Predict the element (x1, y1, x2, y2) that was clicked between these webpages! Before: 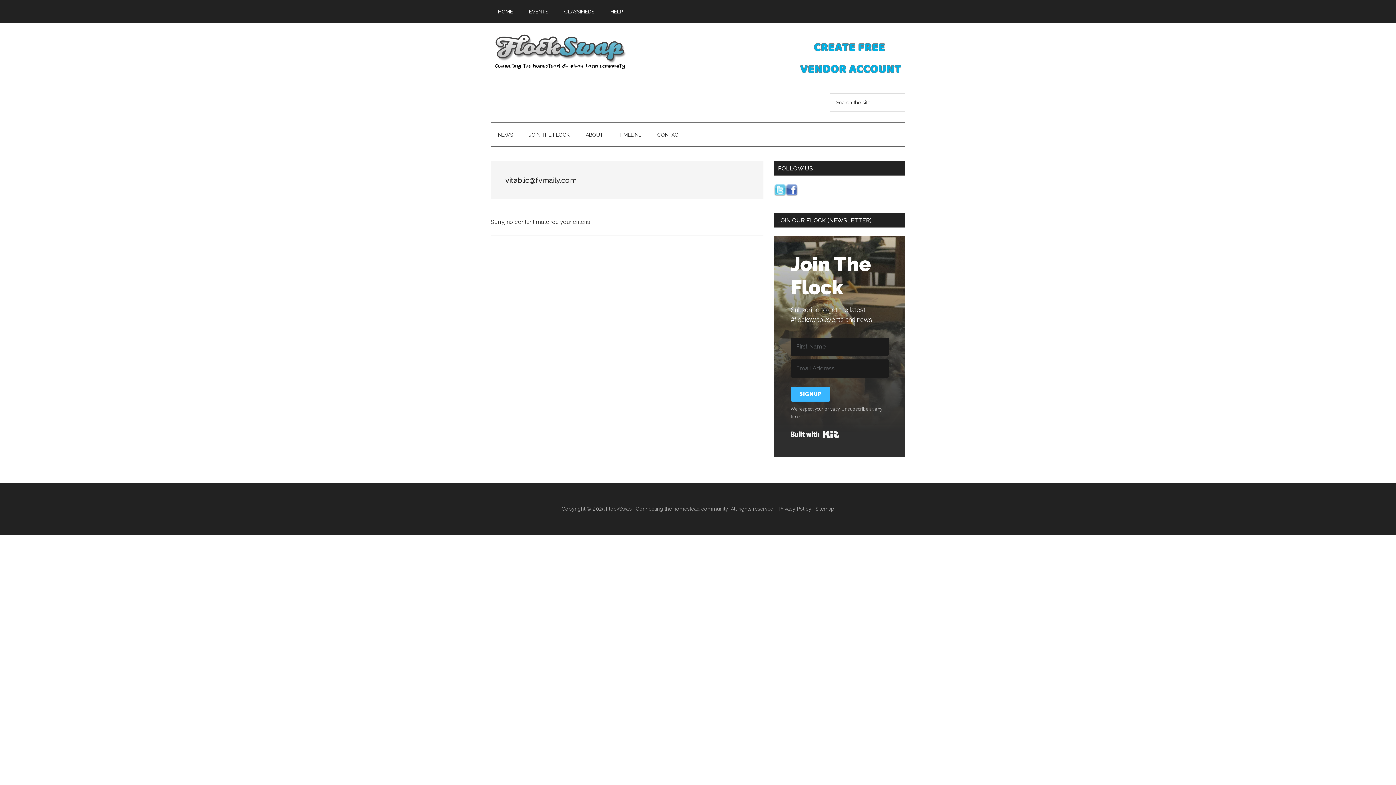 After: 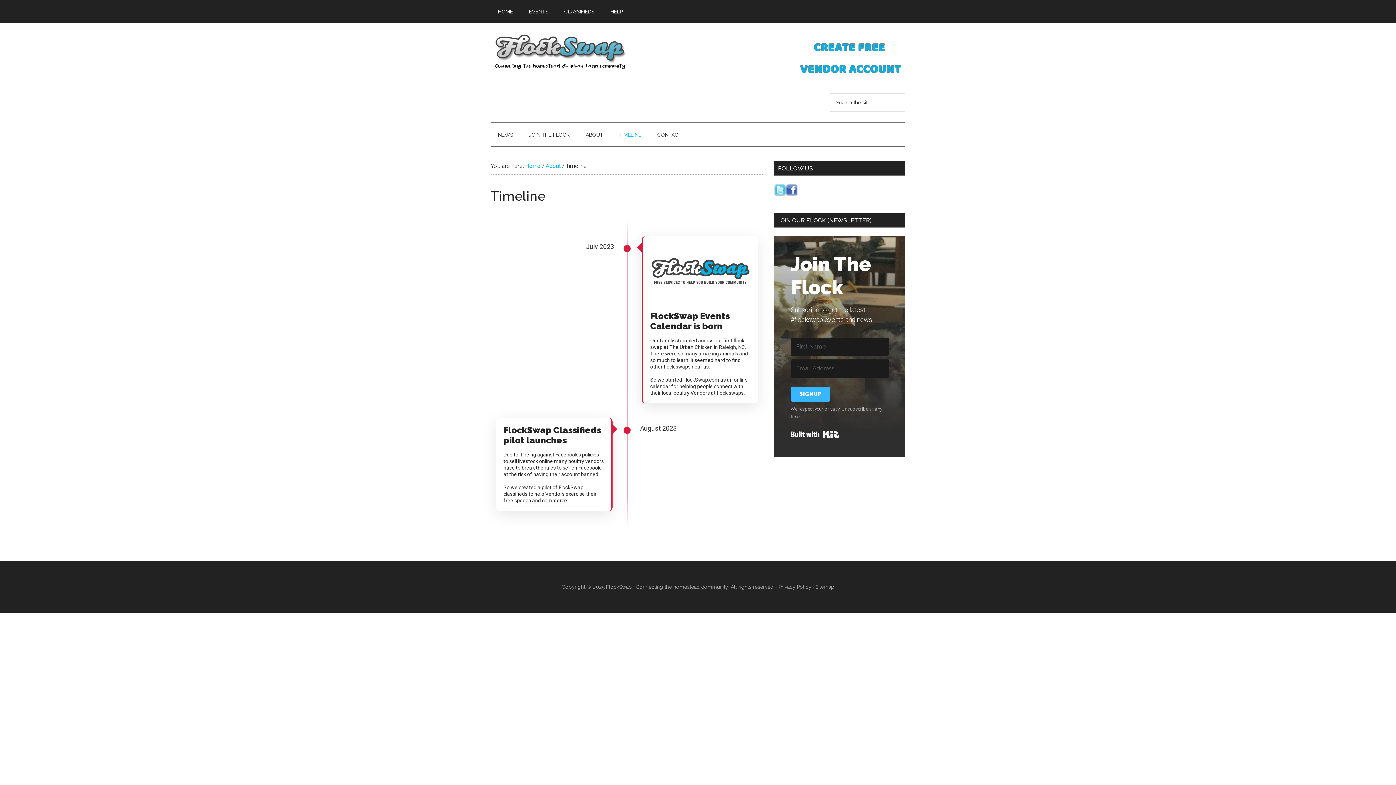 Action: bbox: (612, 123, 648, 146) label: TIMELINE